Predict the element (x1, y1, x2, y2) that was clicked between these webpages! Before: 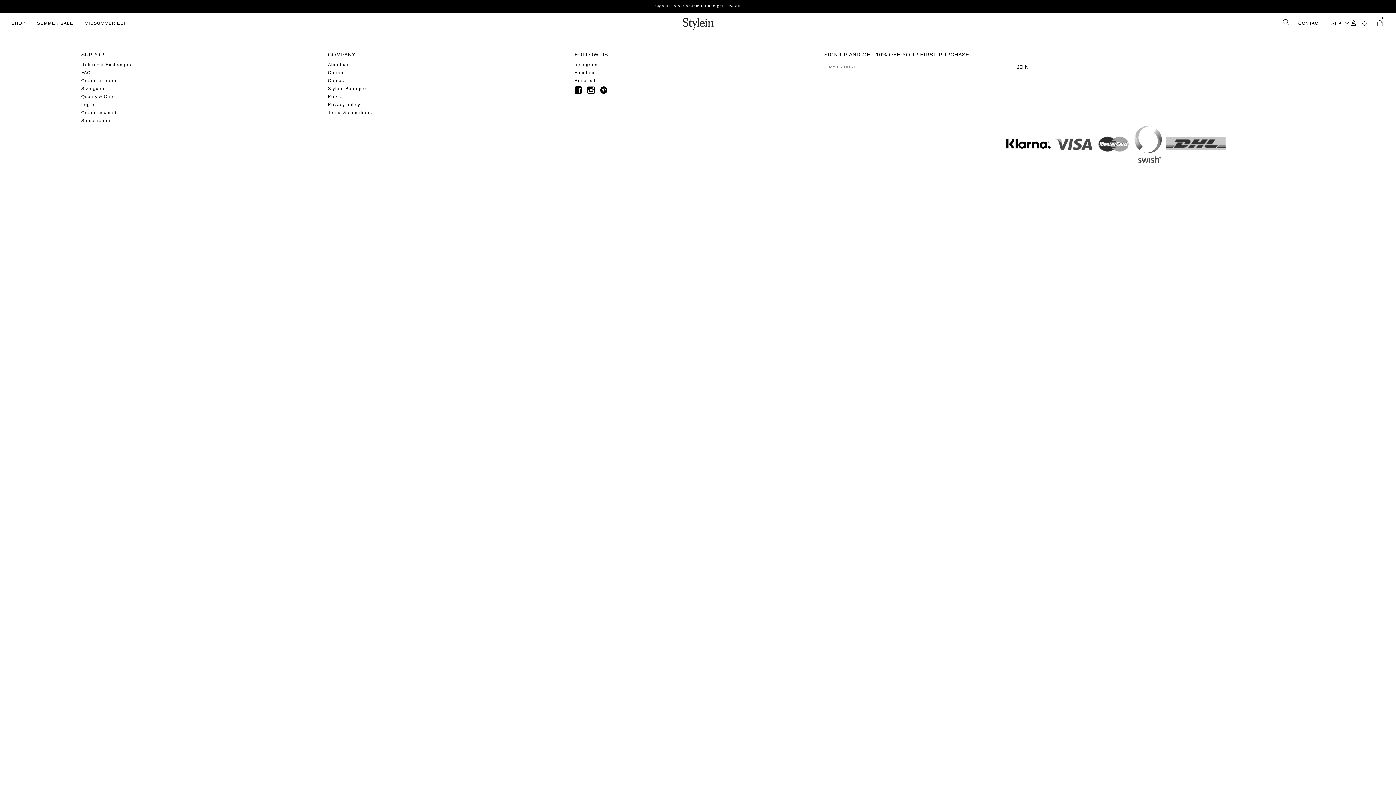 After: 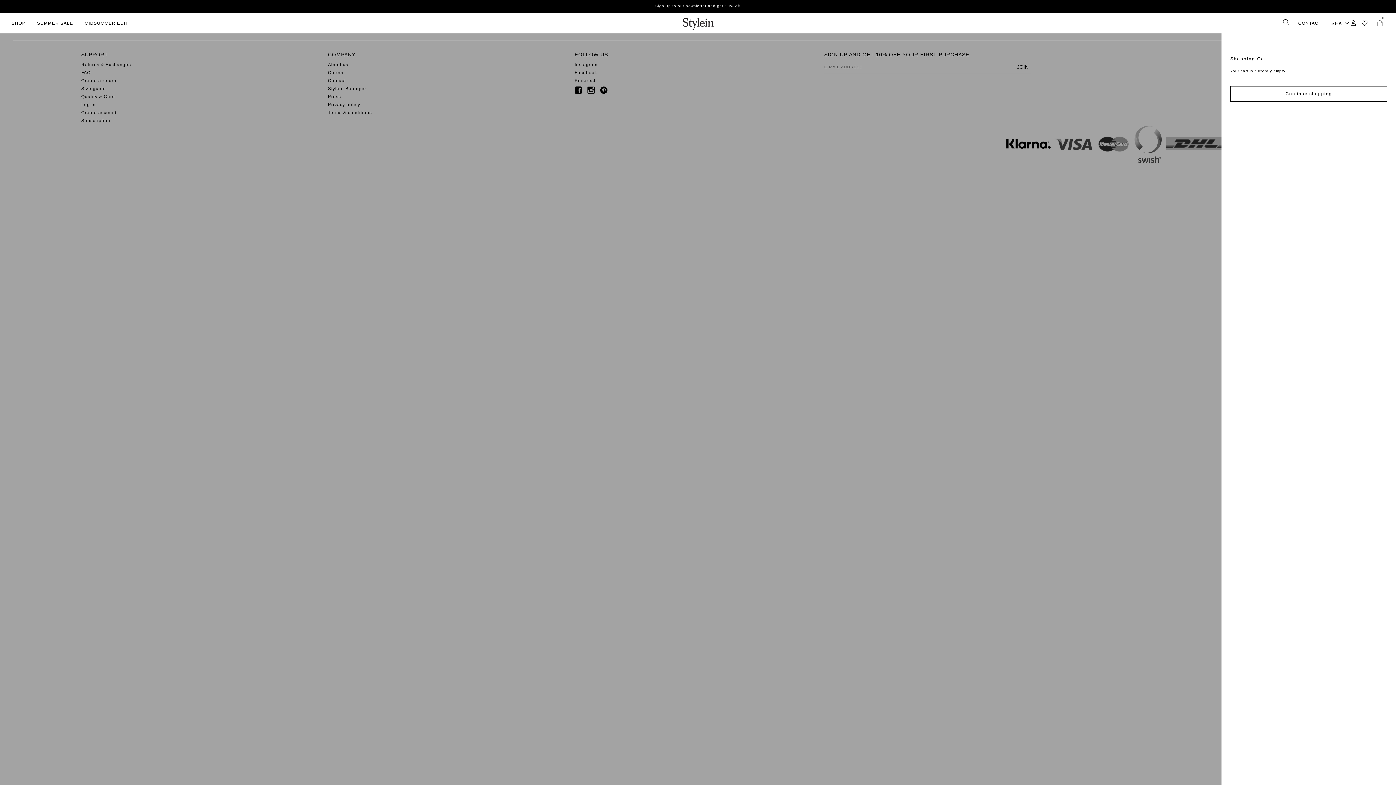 Action: label: 0 bbox: (1377, 19, 1384, 26)